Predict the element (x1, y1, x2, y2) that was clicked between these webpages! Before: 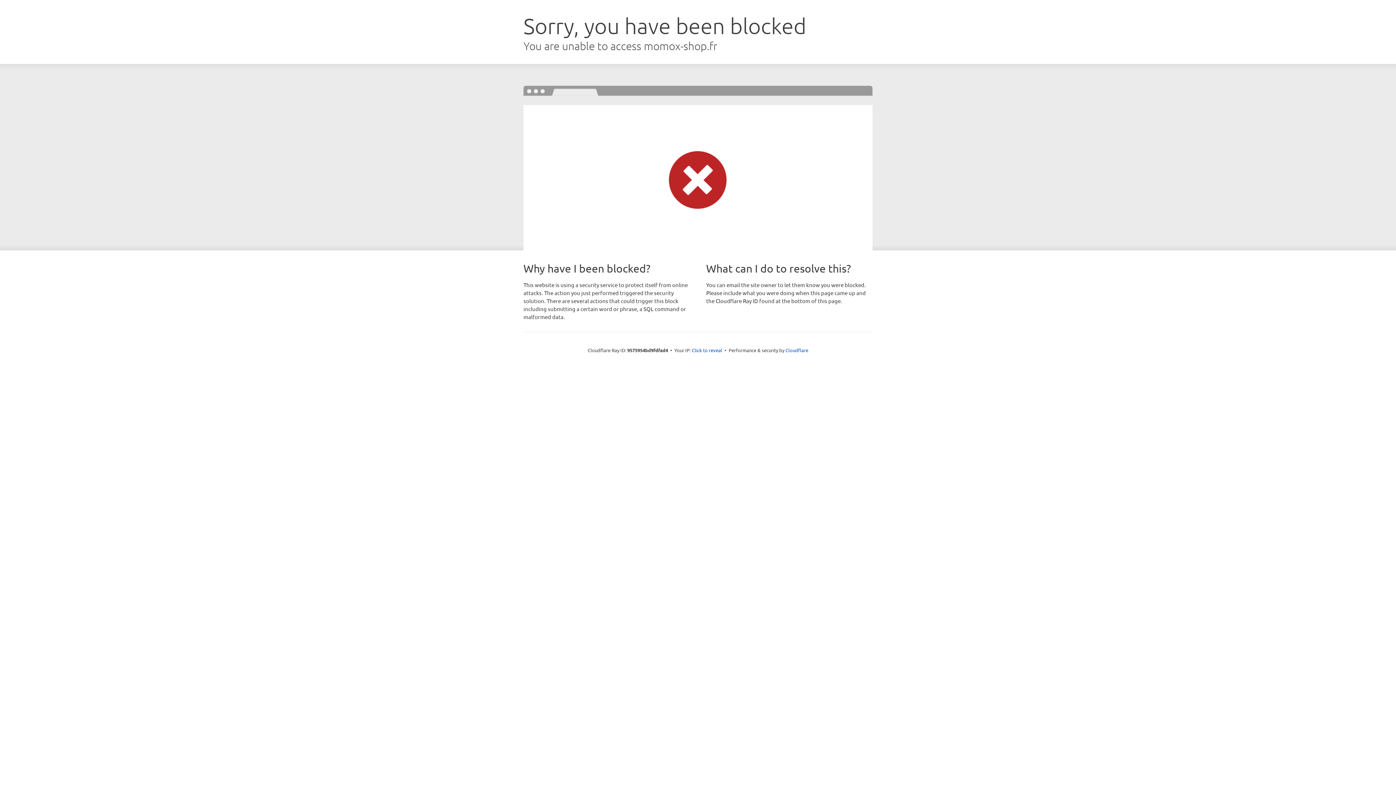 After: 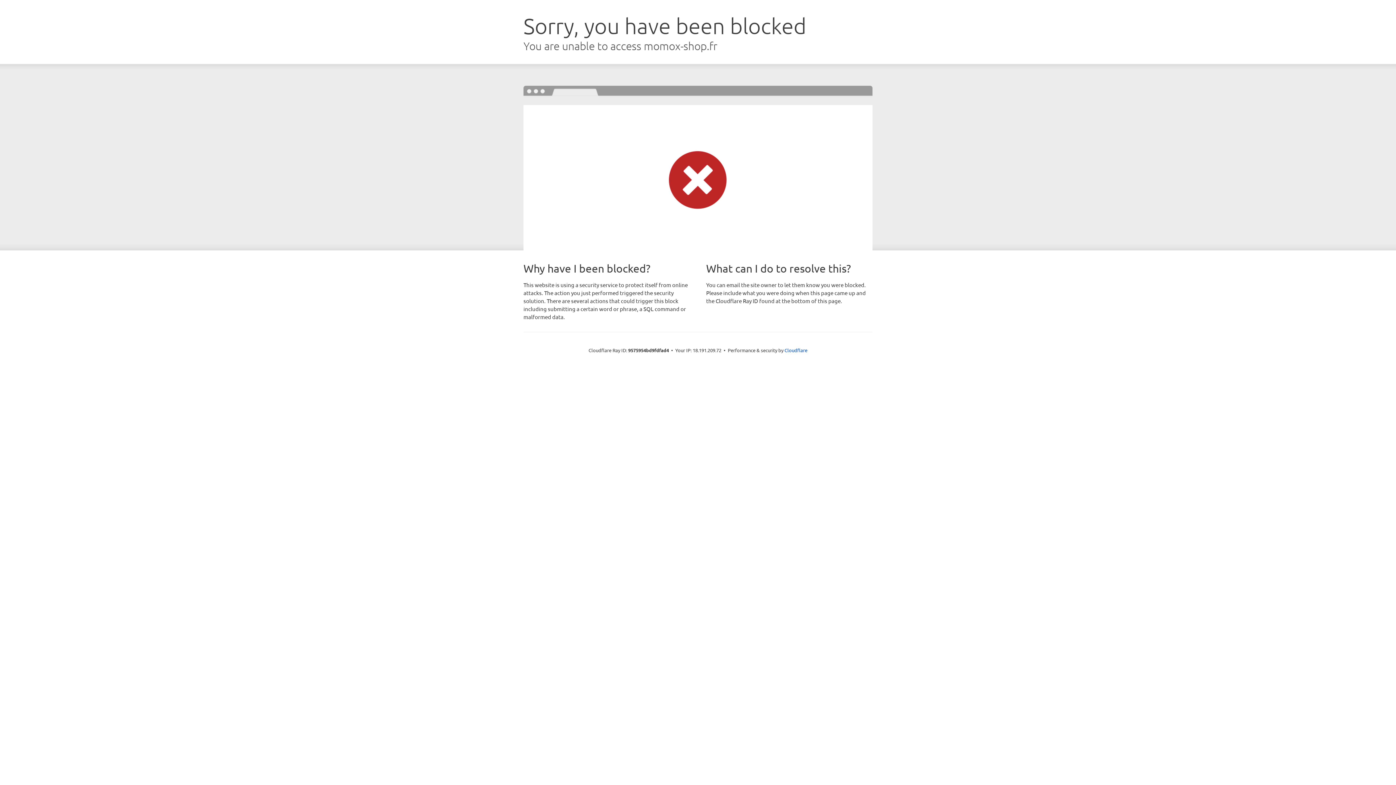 Action: bbox: (692, 346, 722, 353) label: Click to reveal